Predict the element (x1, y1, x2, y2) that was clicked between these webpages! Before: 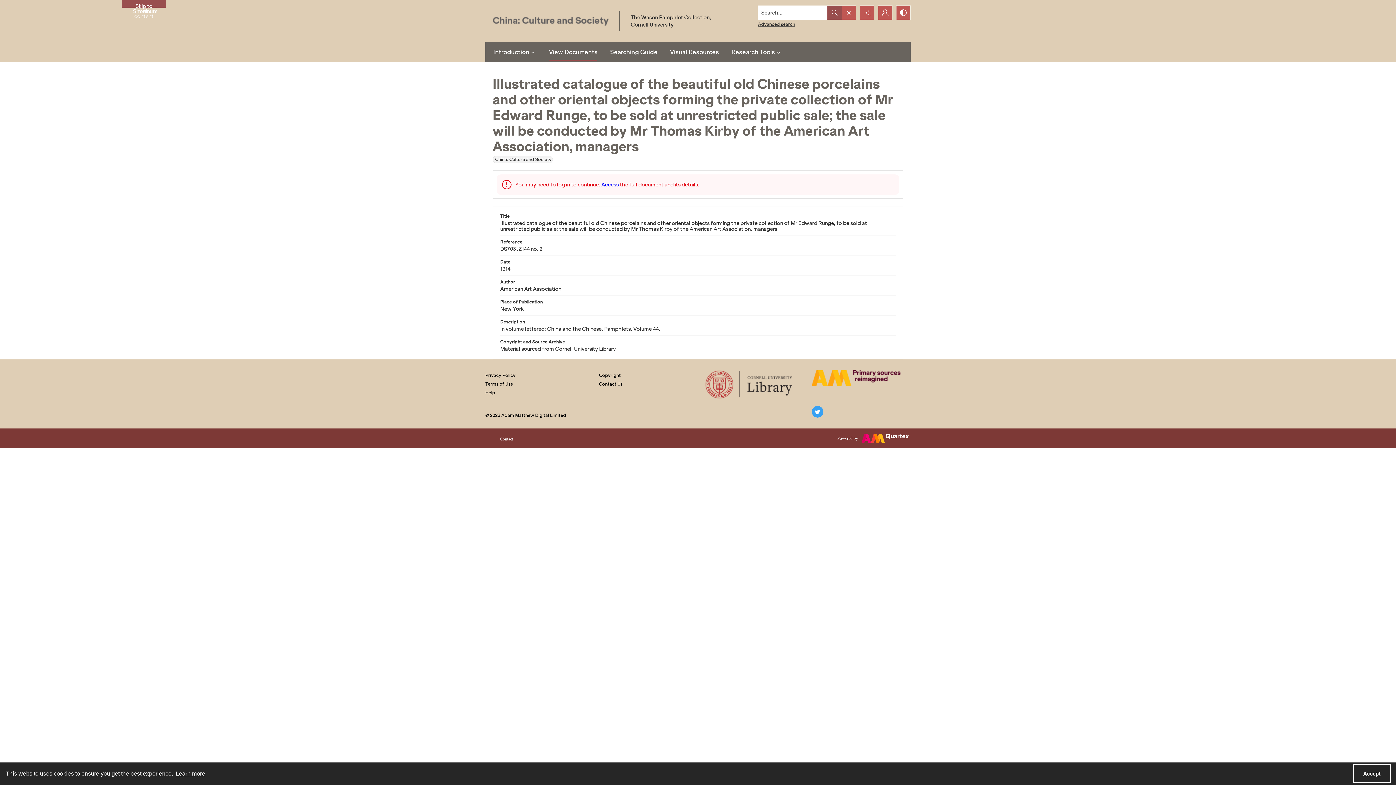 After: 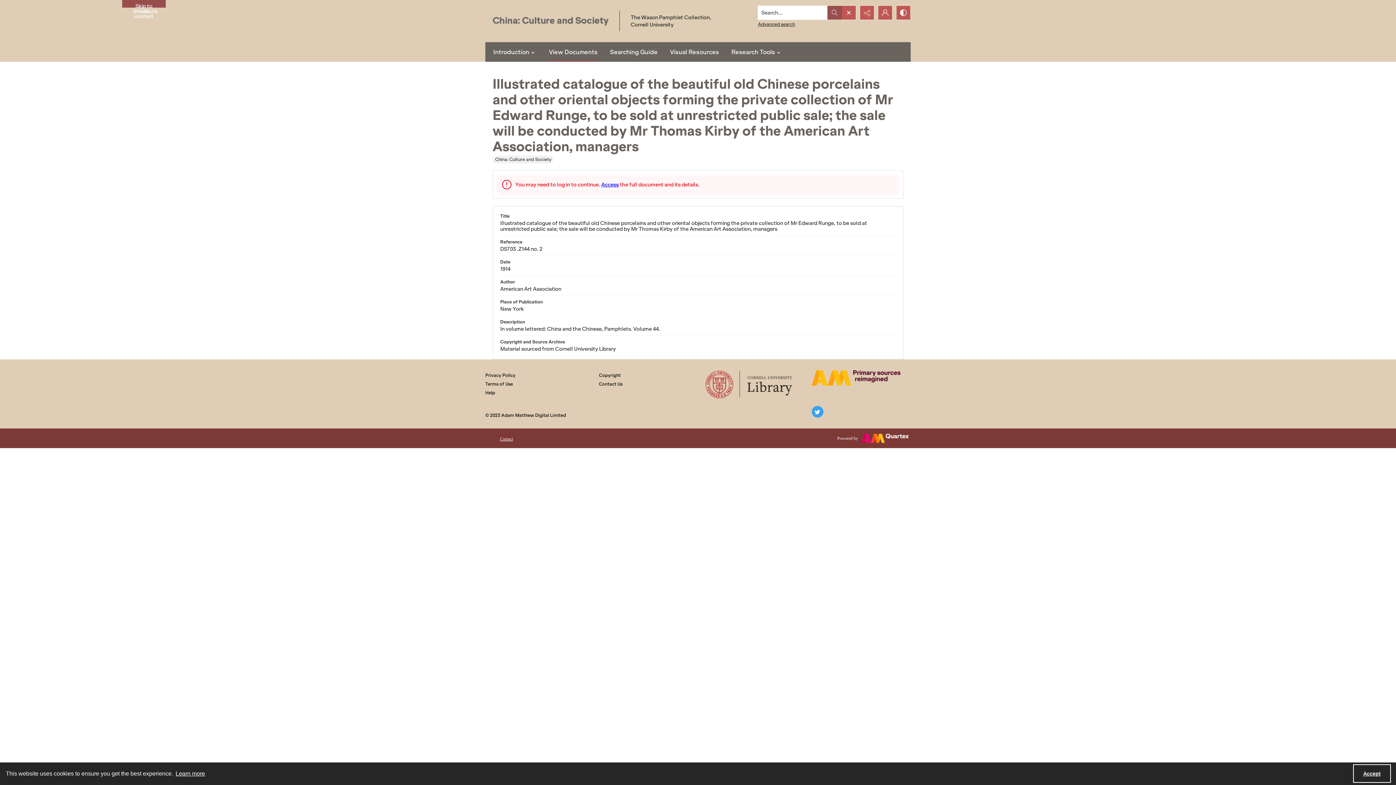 Action: bbox: (500, 436, 513, 441) label: Contact